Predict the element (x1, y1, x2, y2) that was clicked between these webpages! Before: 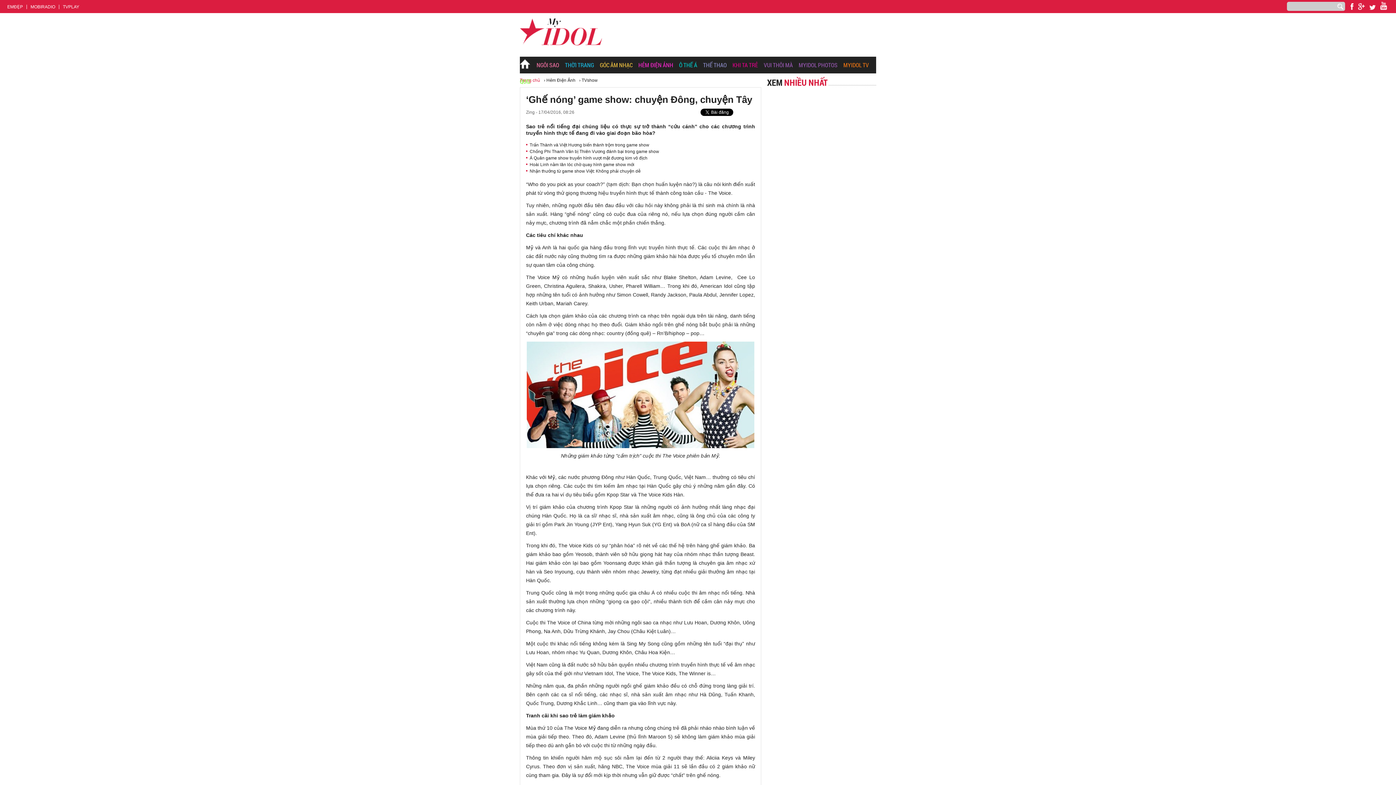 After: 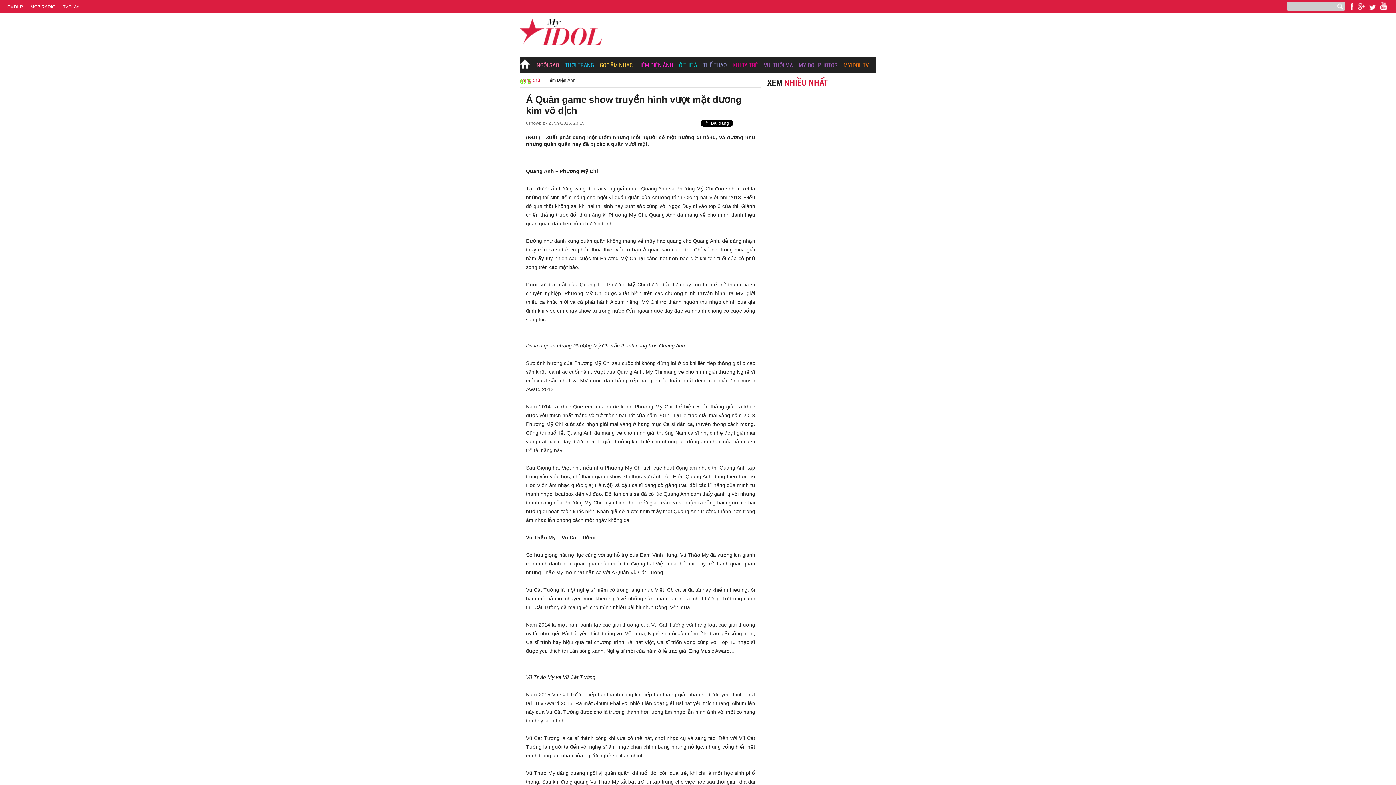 Action: bbox: (529, 155, 647, 160) label: Á Quân game show truyền hình vượt mặt đương kim vô địch